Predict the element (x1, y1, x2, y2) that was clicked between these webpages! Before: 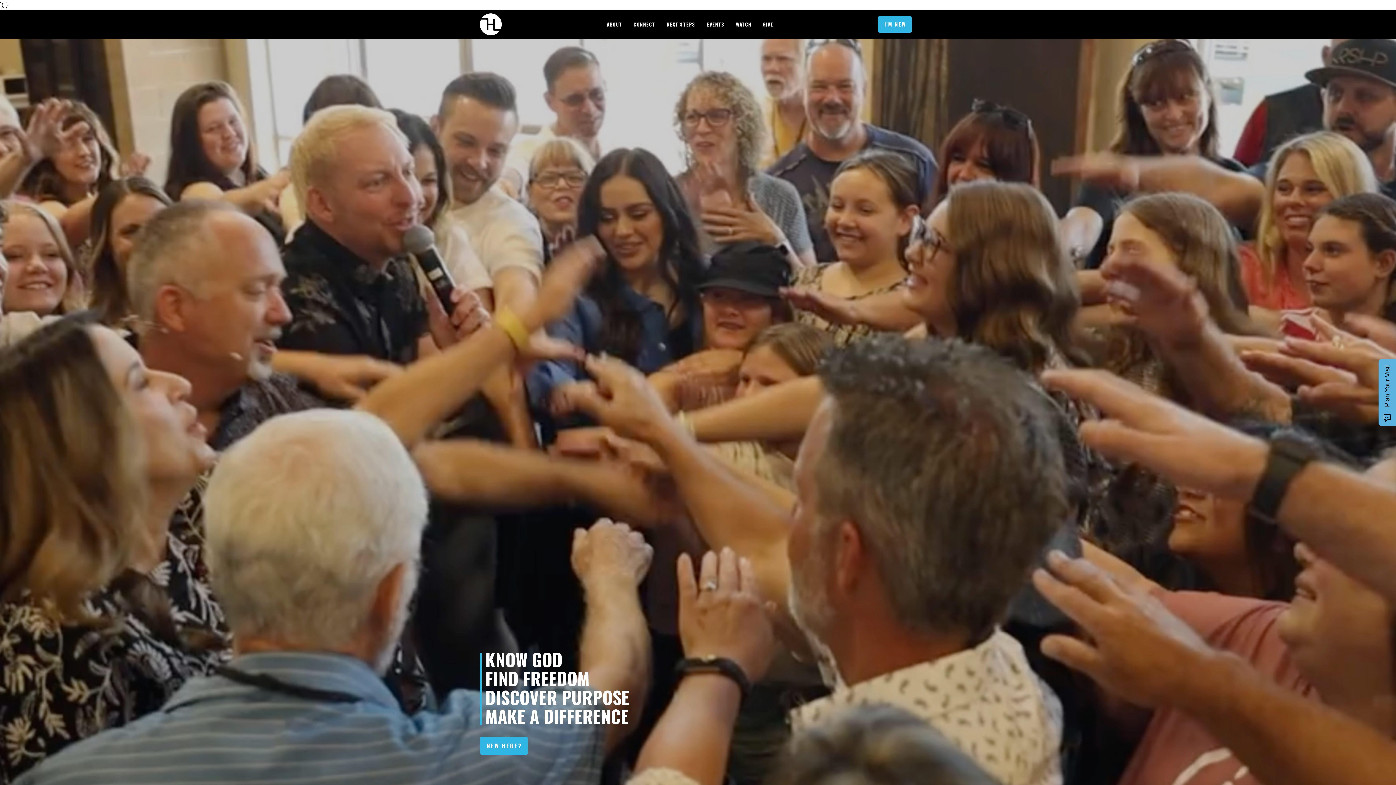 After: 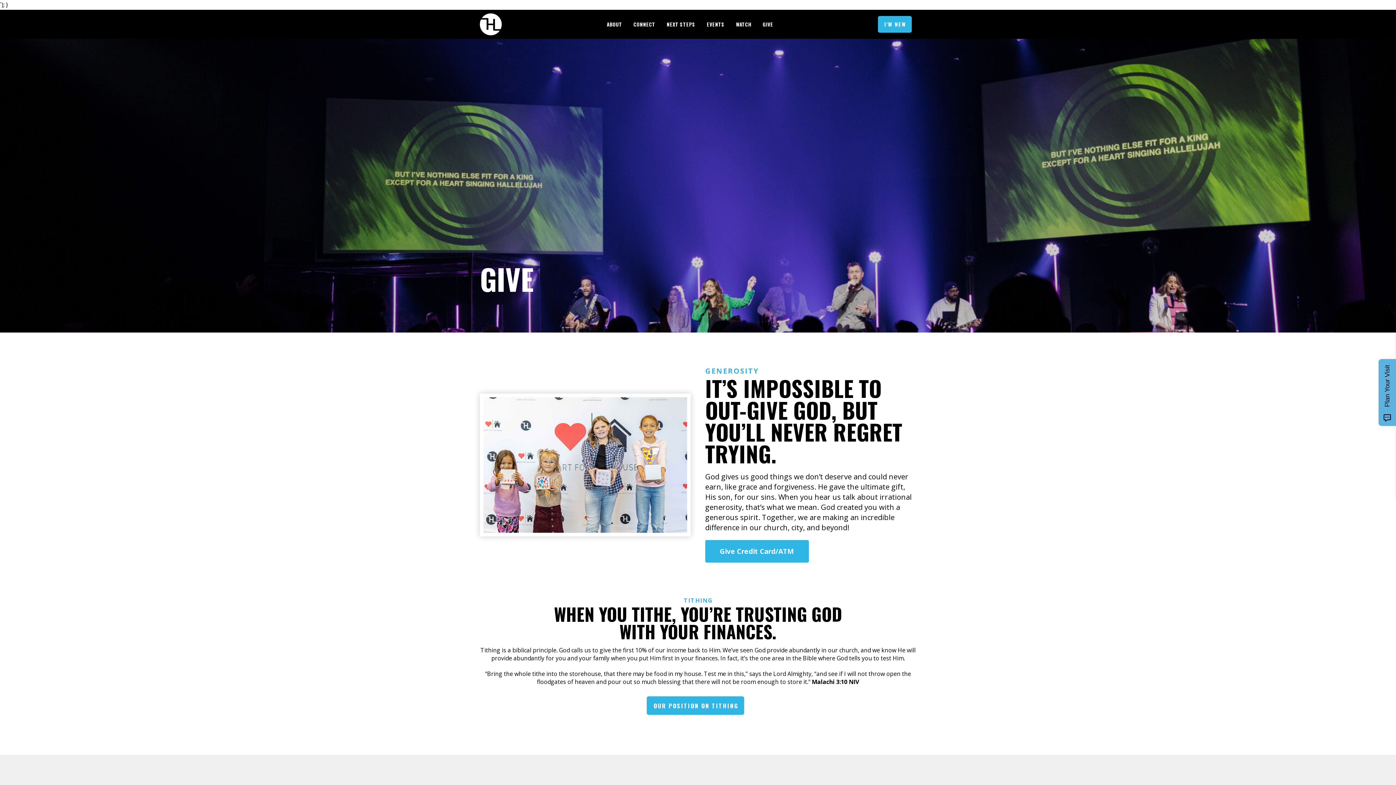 Action: label: GIVE bbox: (762, 19, 773, 29)